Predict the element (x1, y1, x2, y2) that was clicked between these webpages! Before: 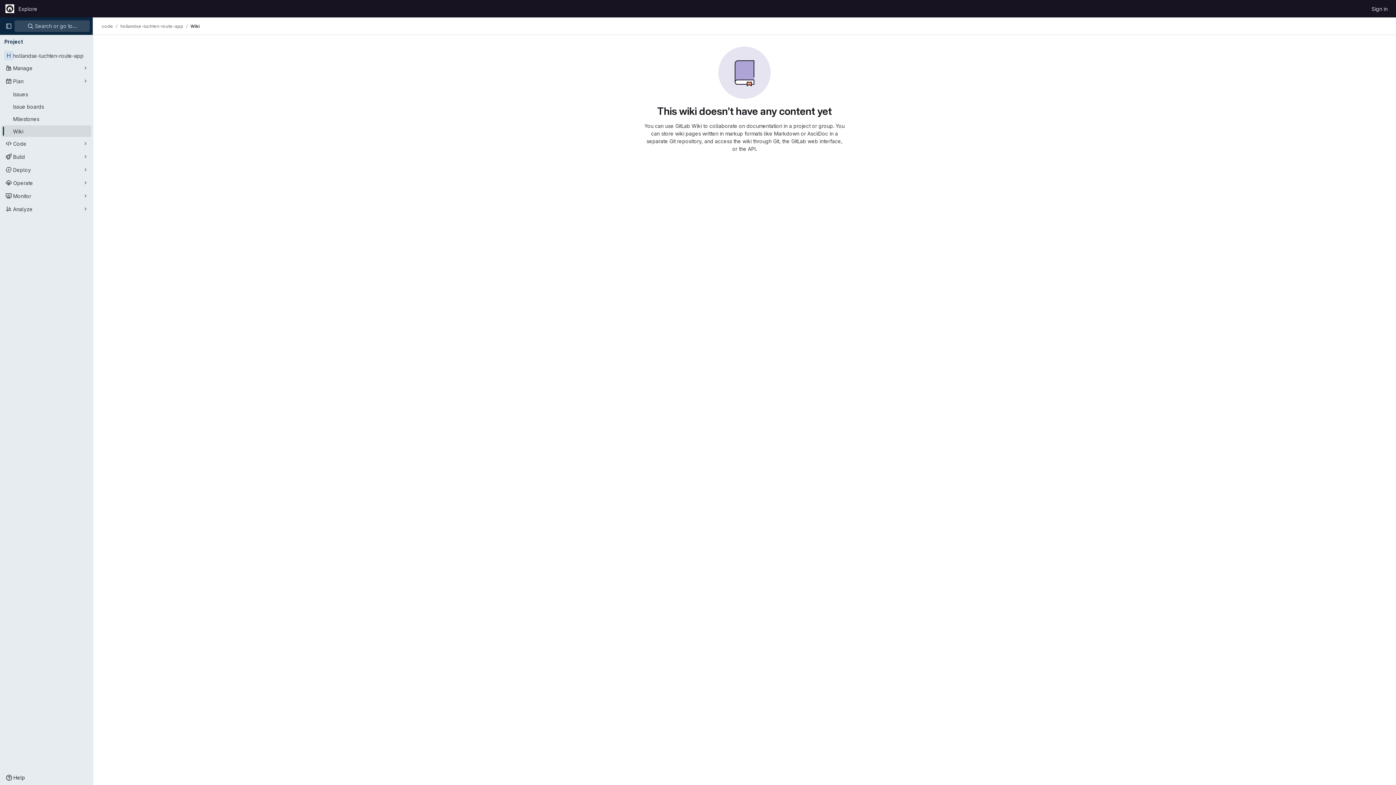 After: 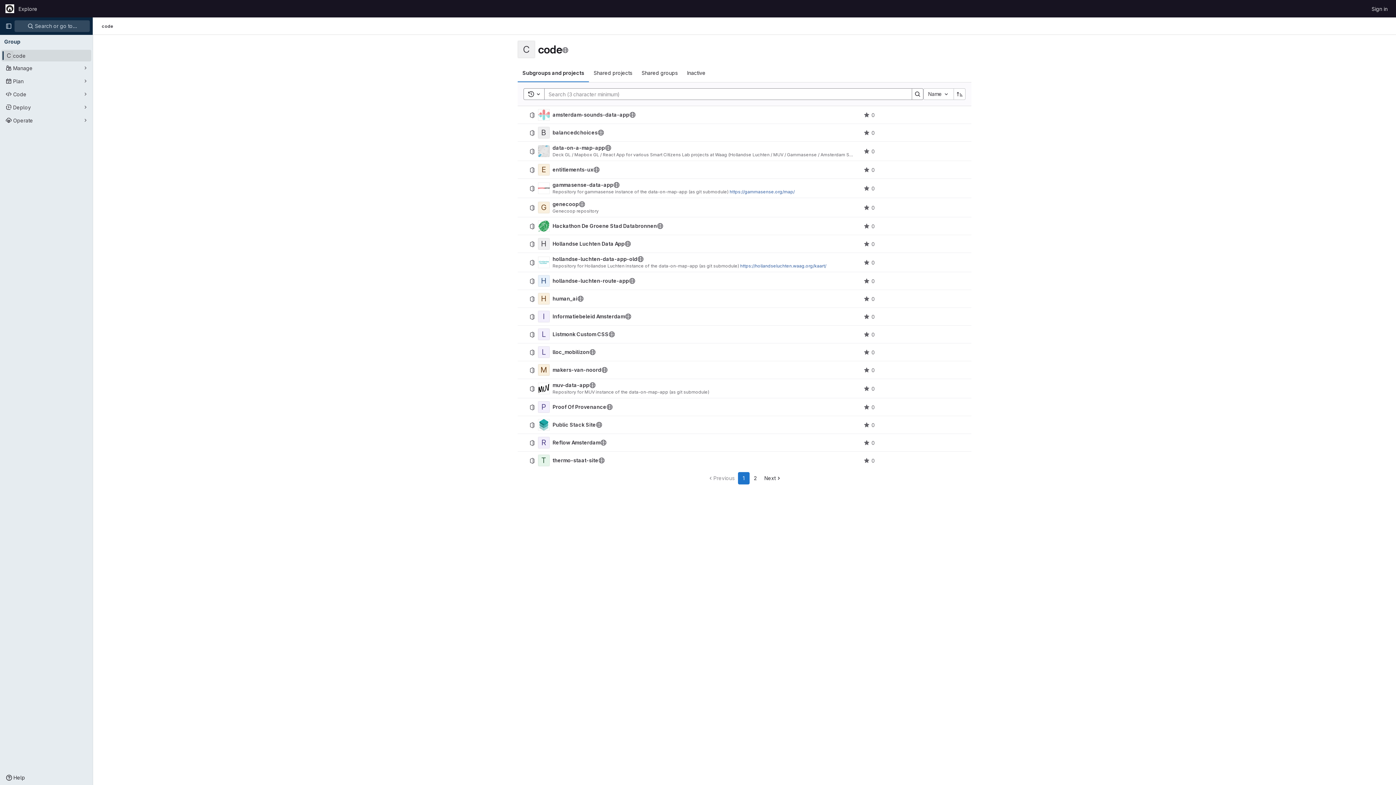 Action: bbox: (101, 23, 113, 29) label: code